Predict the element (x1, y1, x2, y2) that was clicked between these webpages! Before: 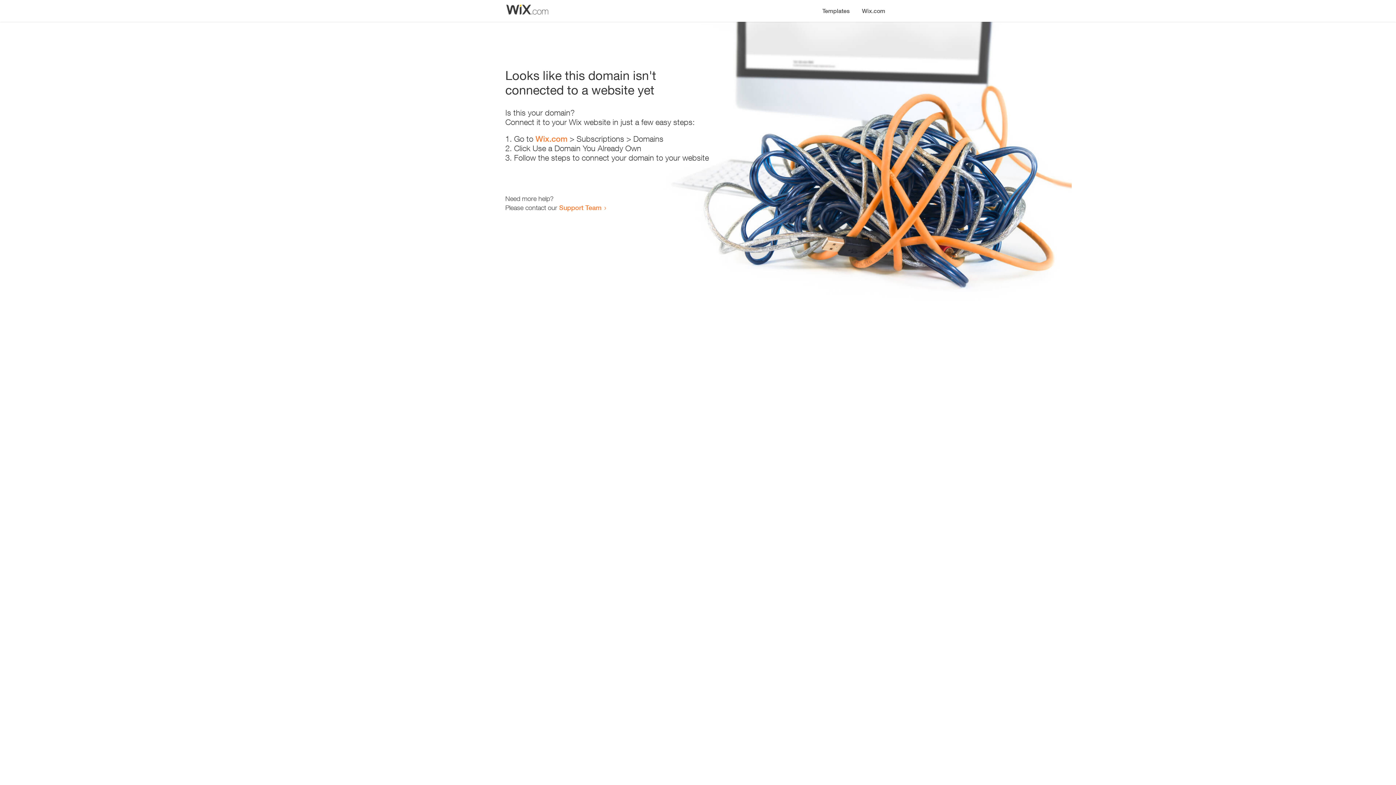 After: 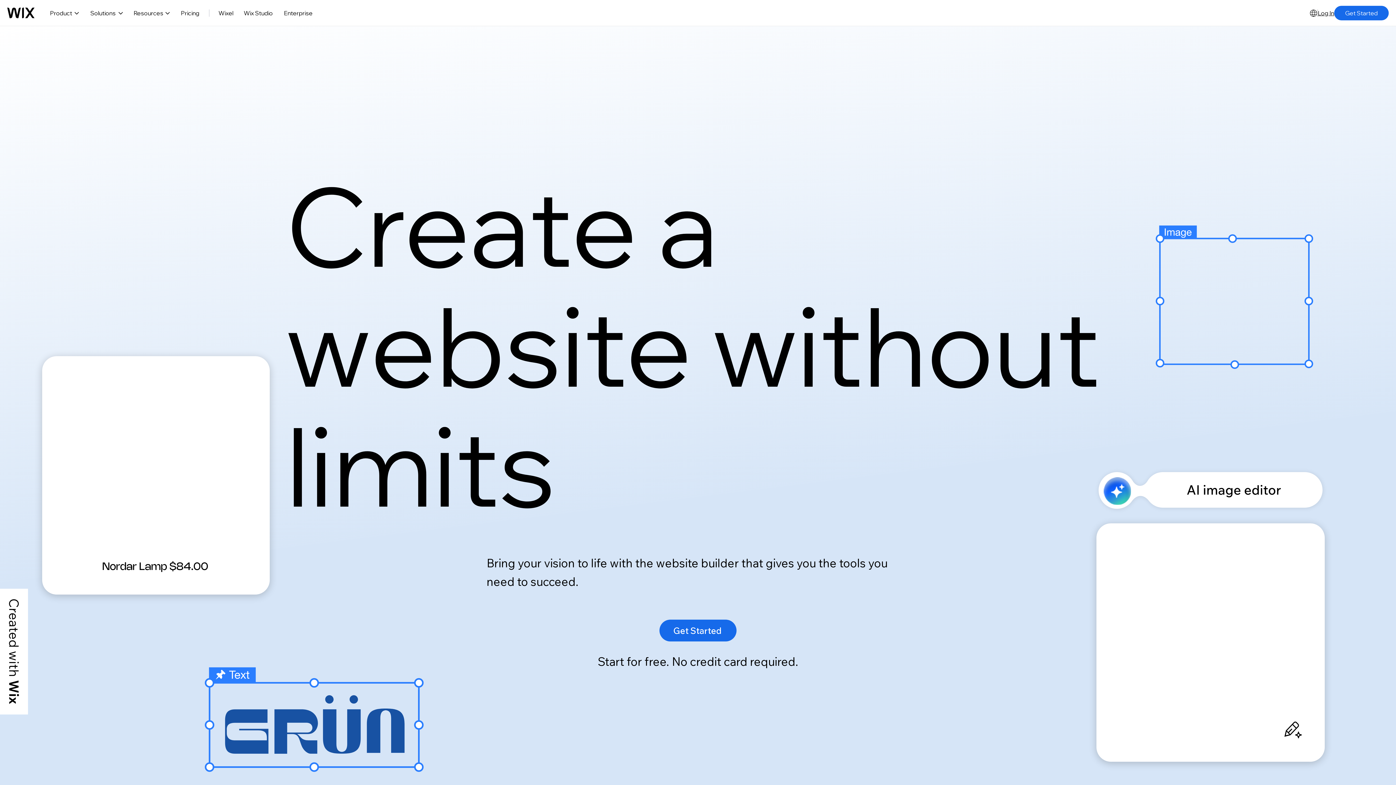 Action: bbox: (856, 0, 890, 14) label: Wix.com